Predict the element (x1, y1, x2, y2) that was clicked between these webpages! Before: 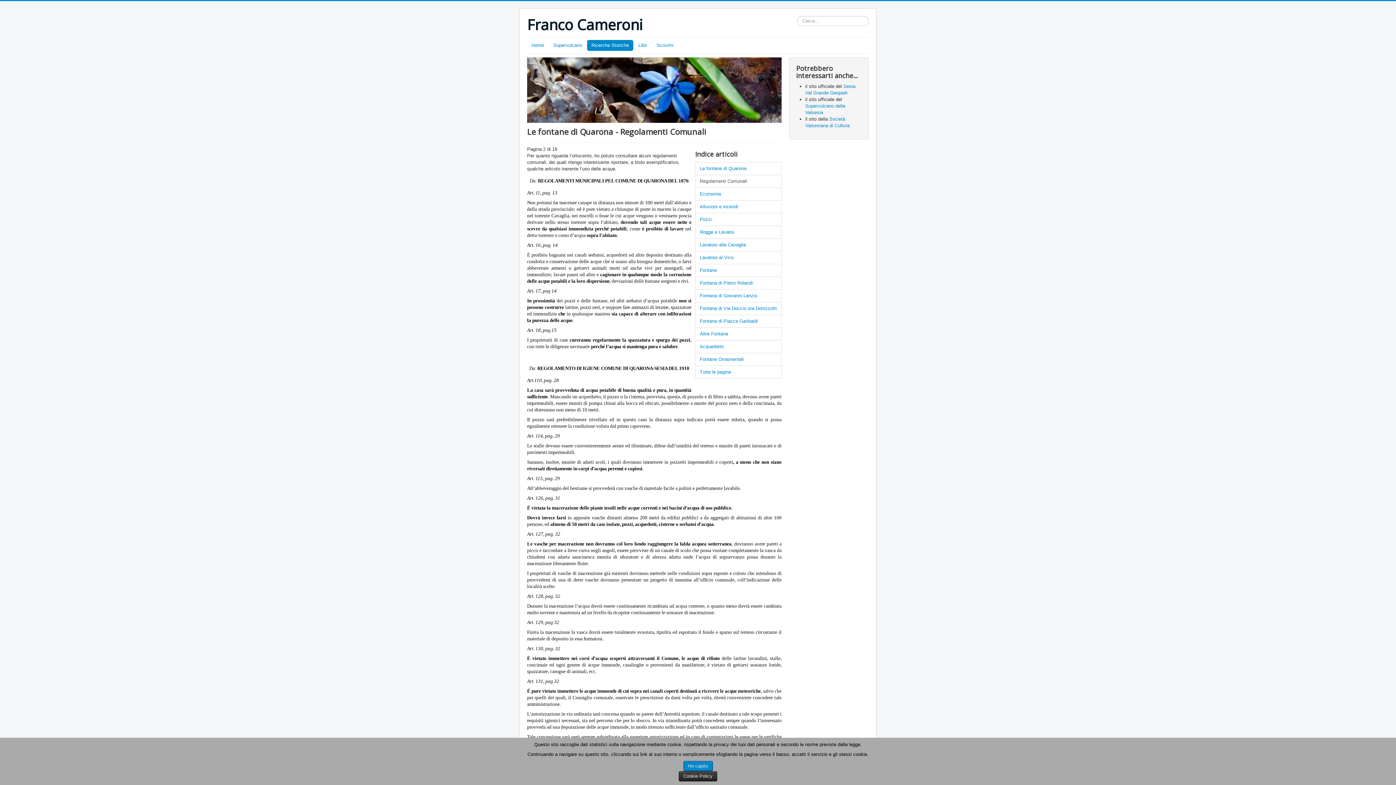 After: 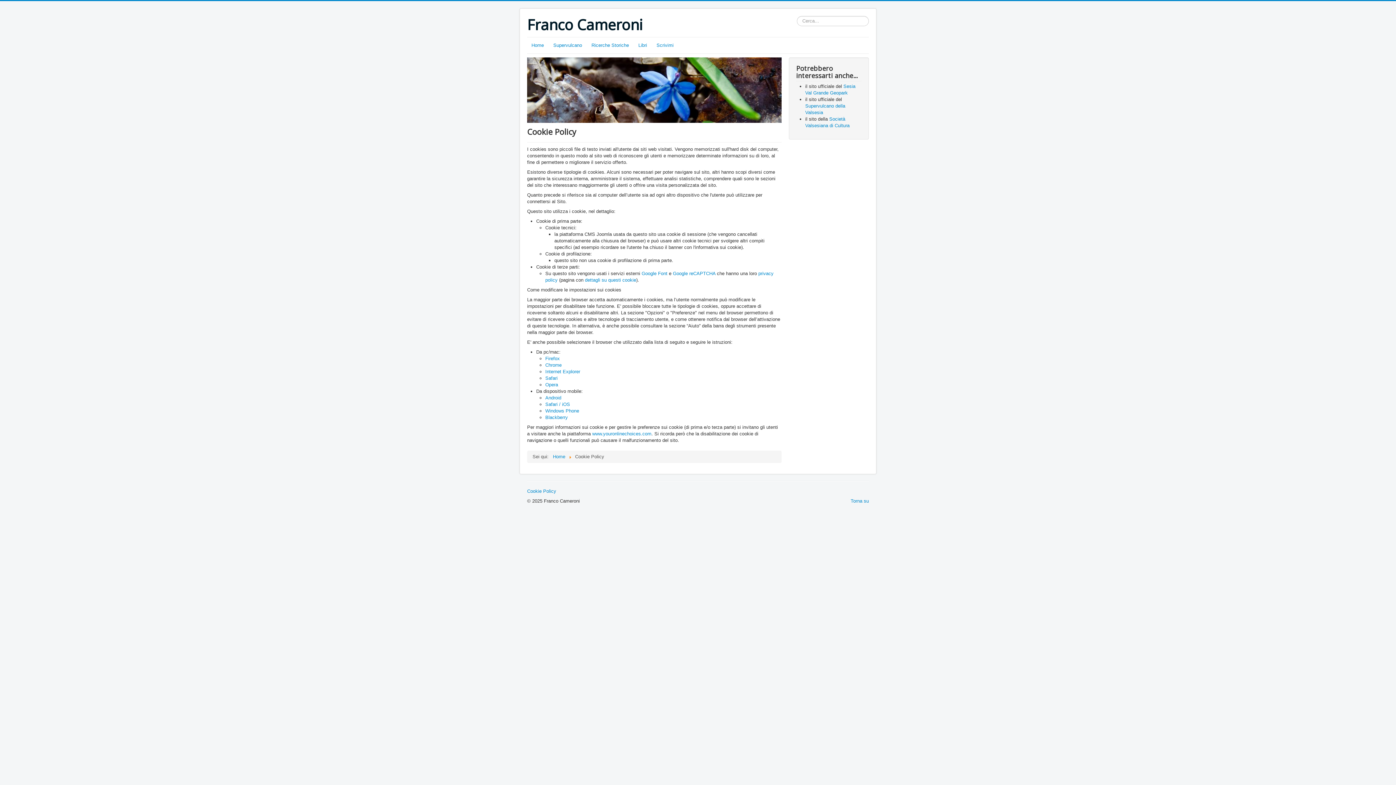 Action: bbox: (678, 771, 717, 781) label: Cookie Policy